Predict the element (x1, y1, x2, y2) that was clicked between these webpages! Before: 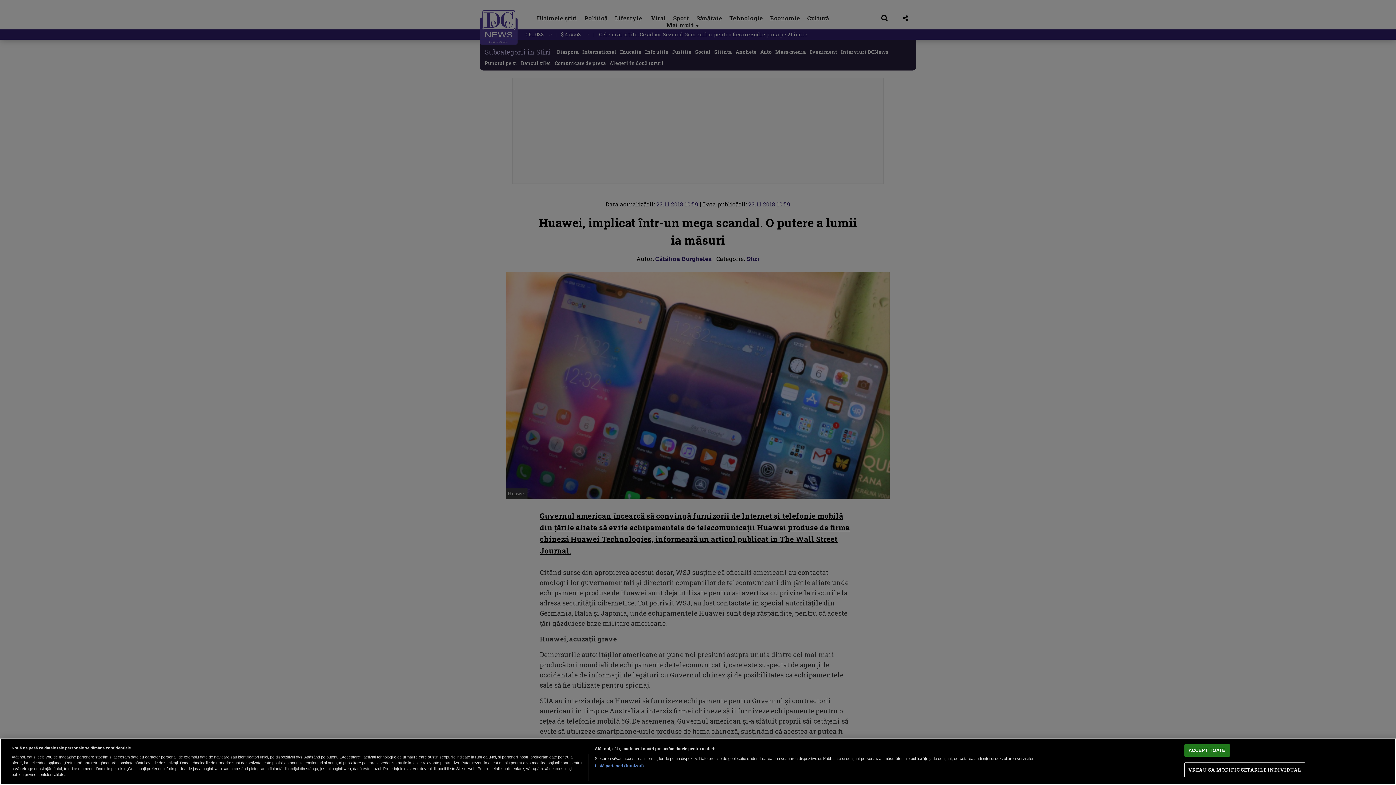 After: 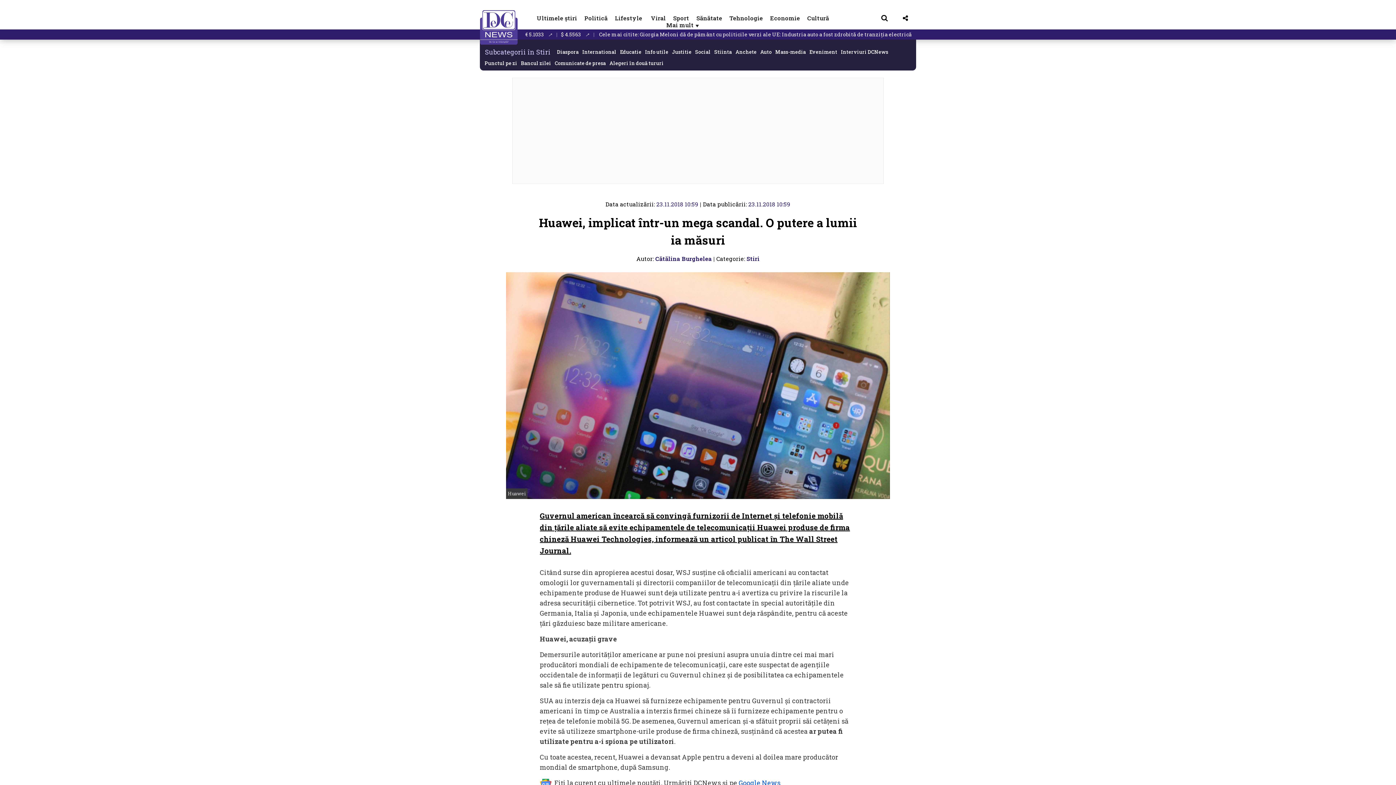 Action: label: ACCEPT TOATE bbox: (1184, 744, 1230, 757)